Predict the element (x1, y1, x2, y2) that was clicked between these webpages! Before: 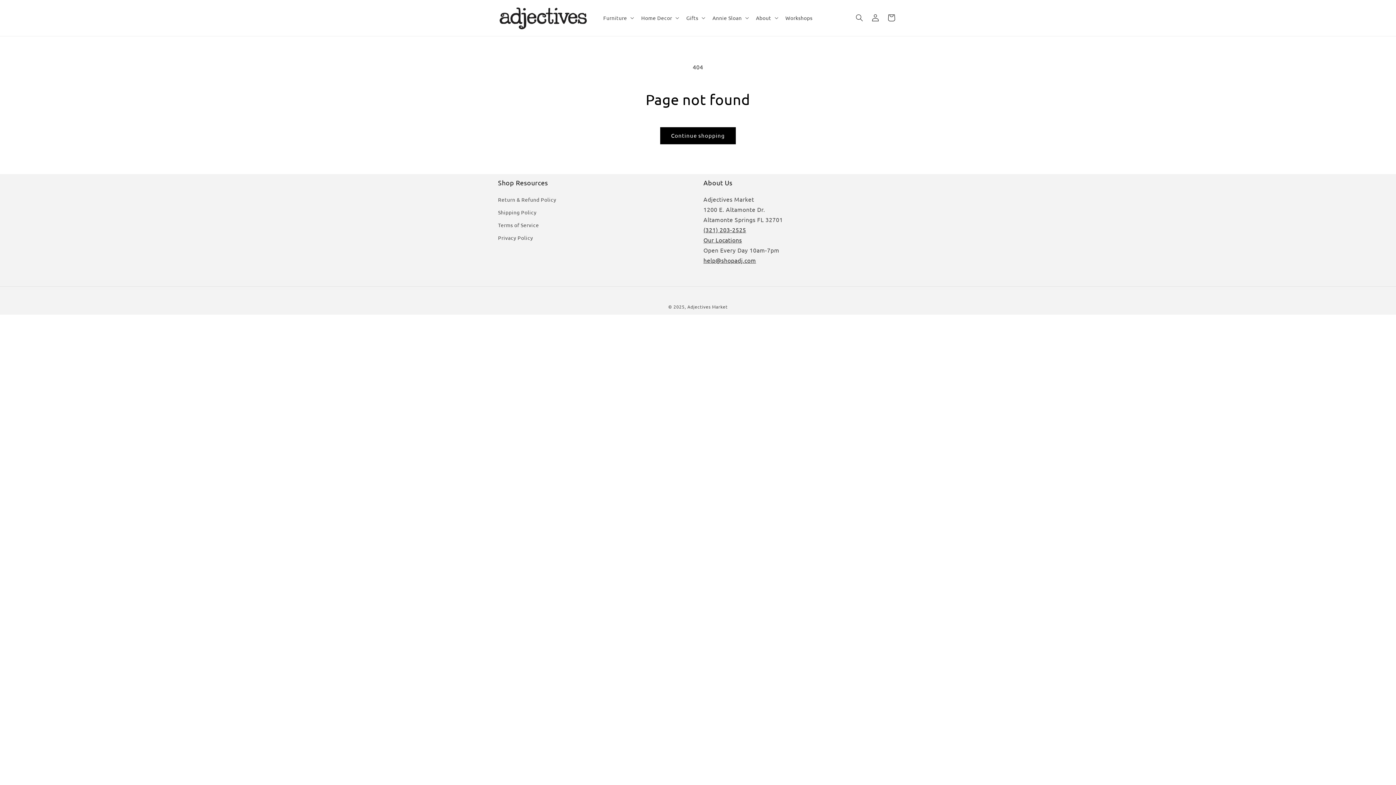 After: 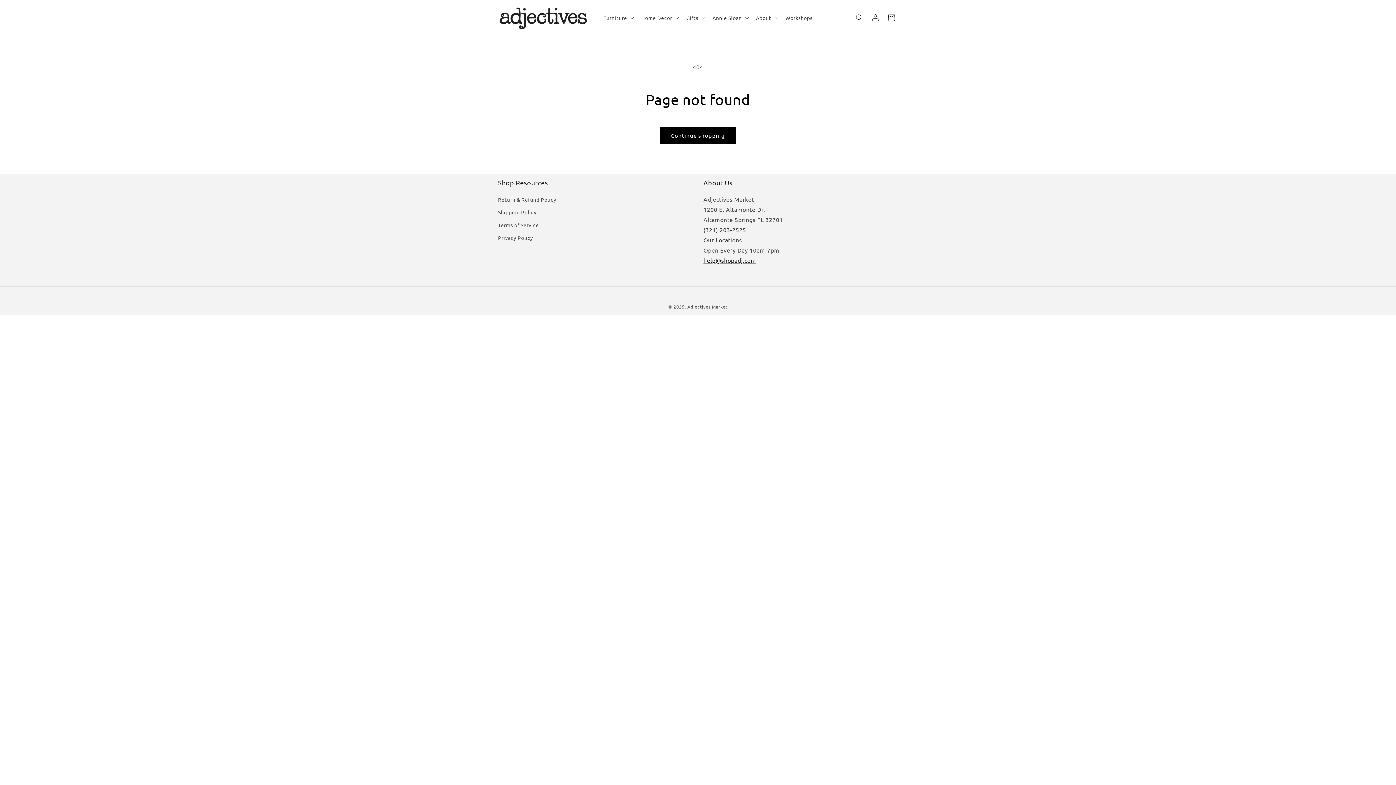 Action: bbox: (703, 256, 756, 263) label: help@shopadj.com